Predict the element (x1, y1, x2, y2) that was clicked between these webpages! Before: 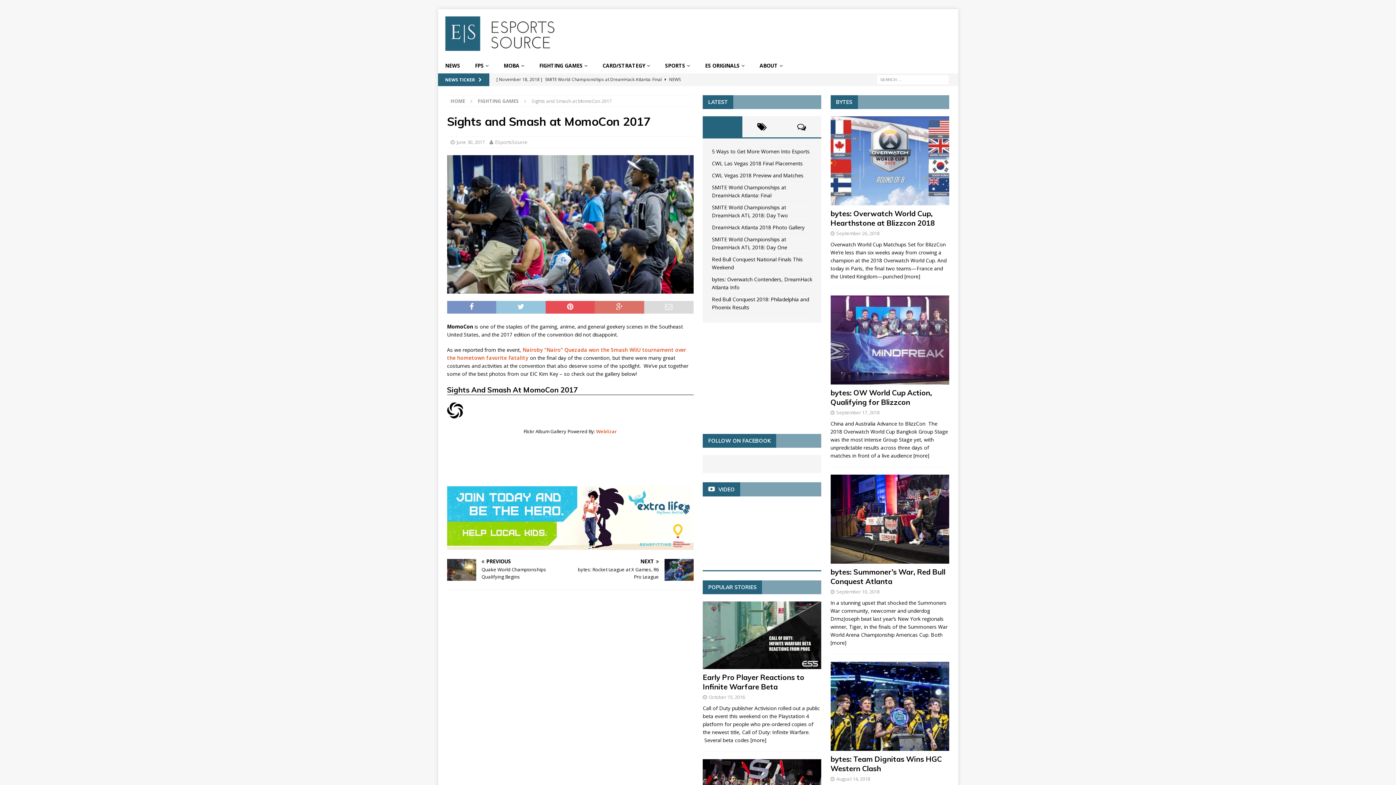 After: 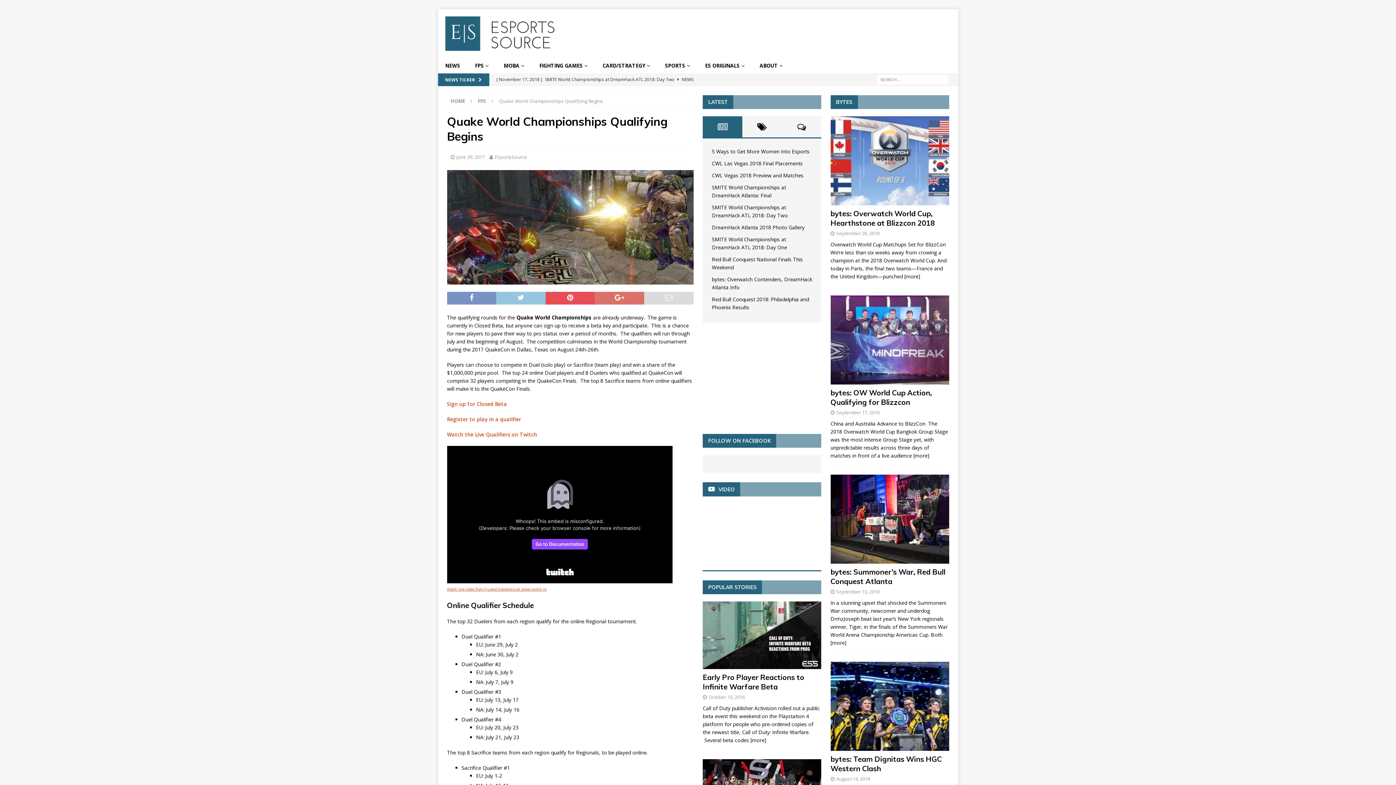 Action: bbox: (447, 559, 567, 580) label: PREVIOUS

Quake World Championships Qualifying Begins